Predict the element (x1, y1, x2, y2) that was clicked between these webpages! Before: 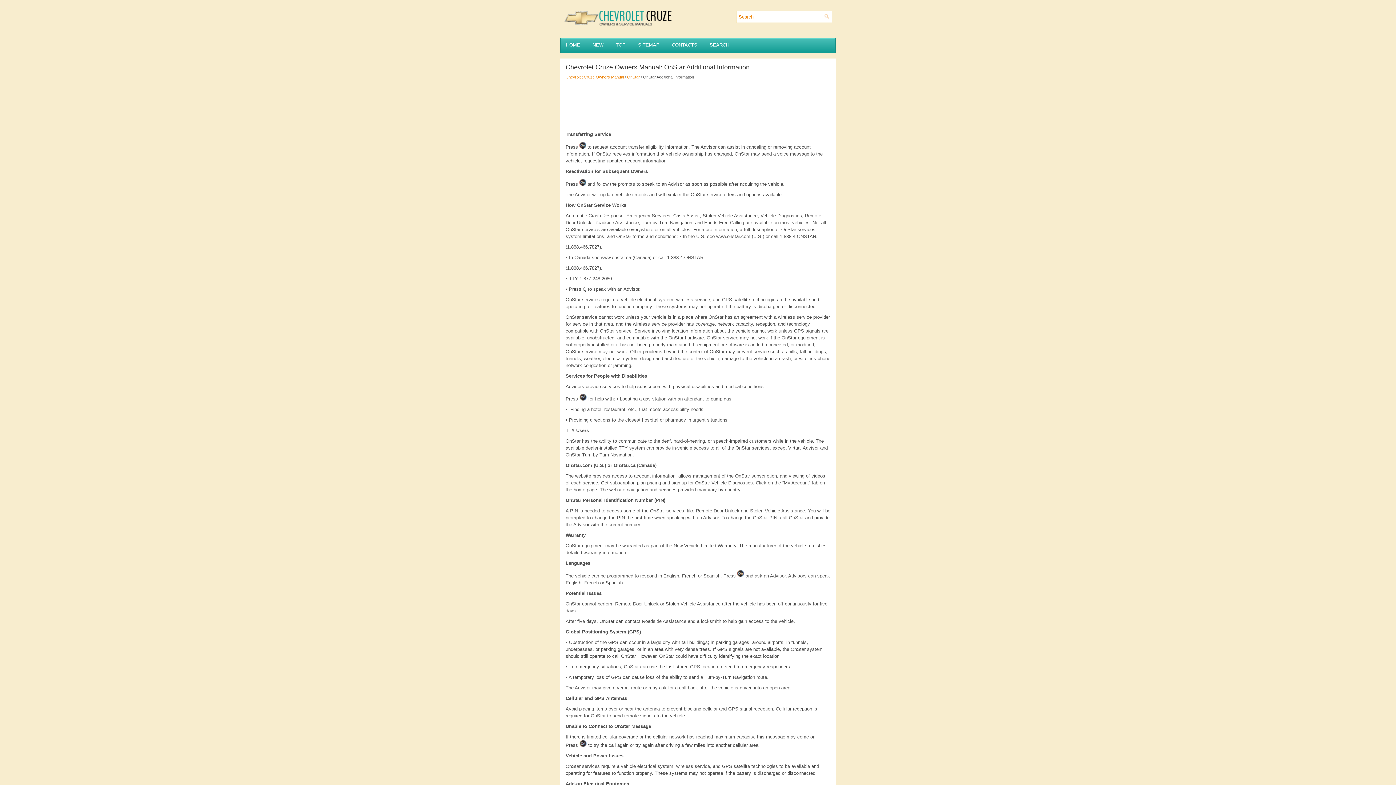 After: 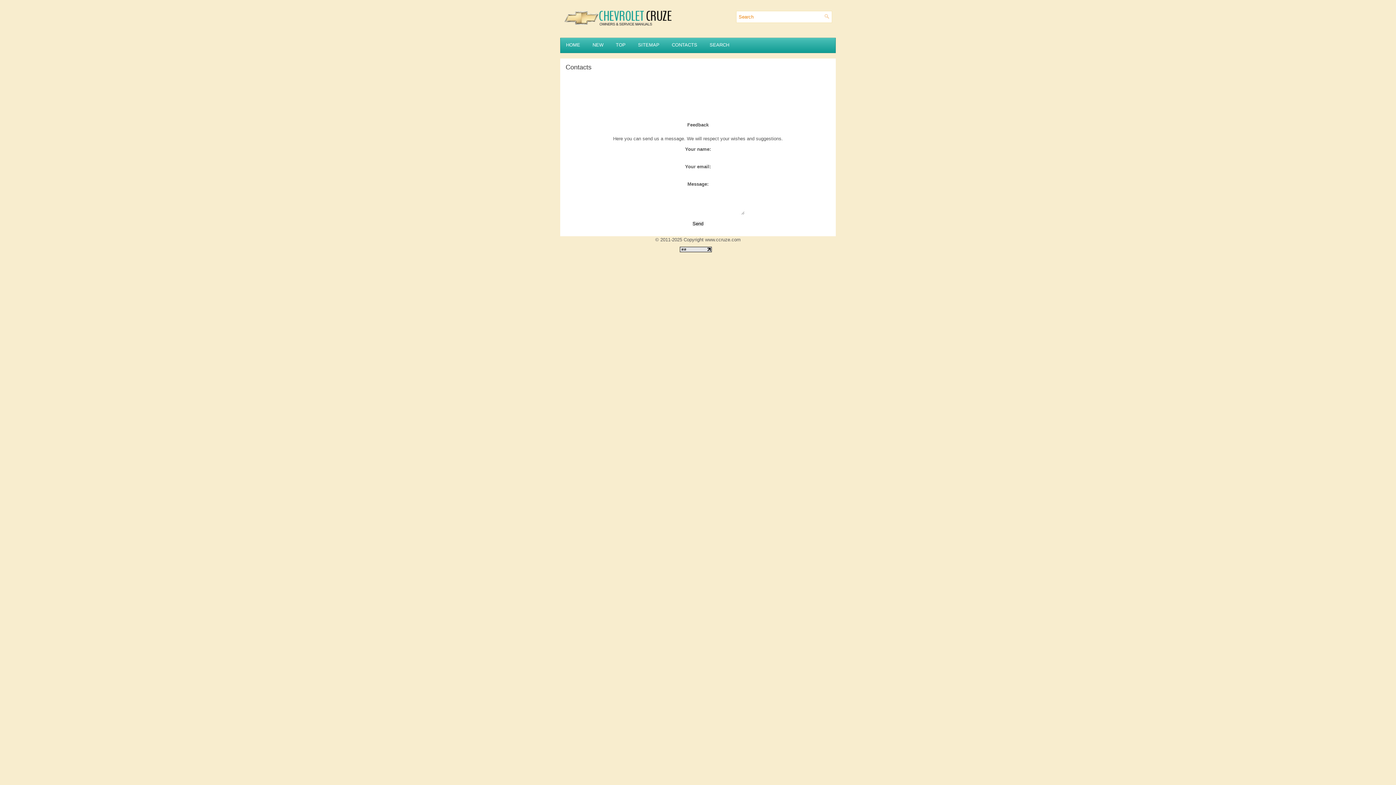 Action: label: CONTACTS bbox: (666, 38, 702, 52)